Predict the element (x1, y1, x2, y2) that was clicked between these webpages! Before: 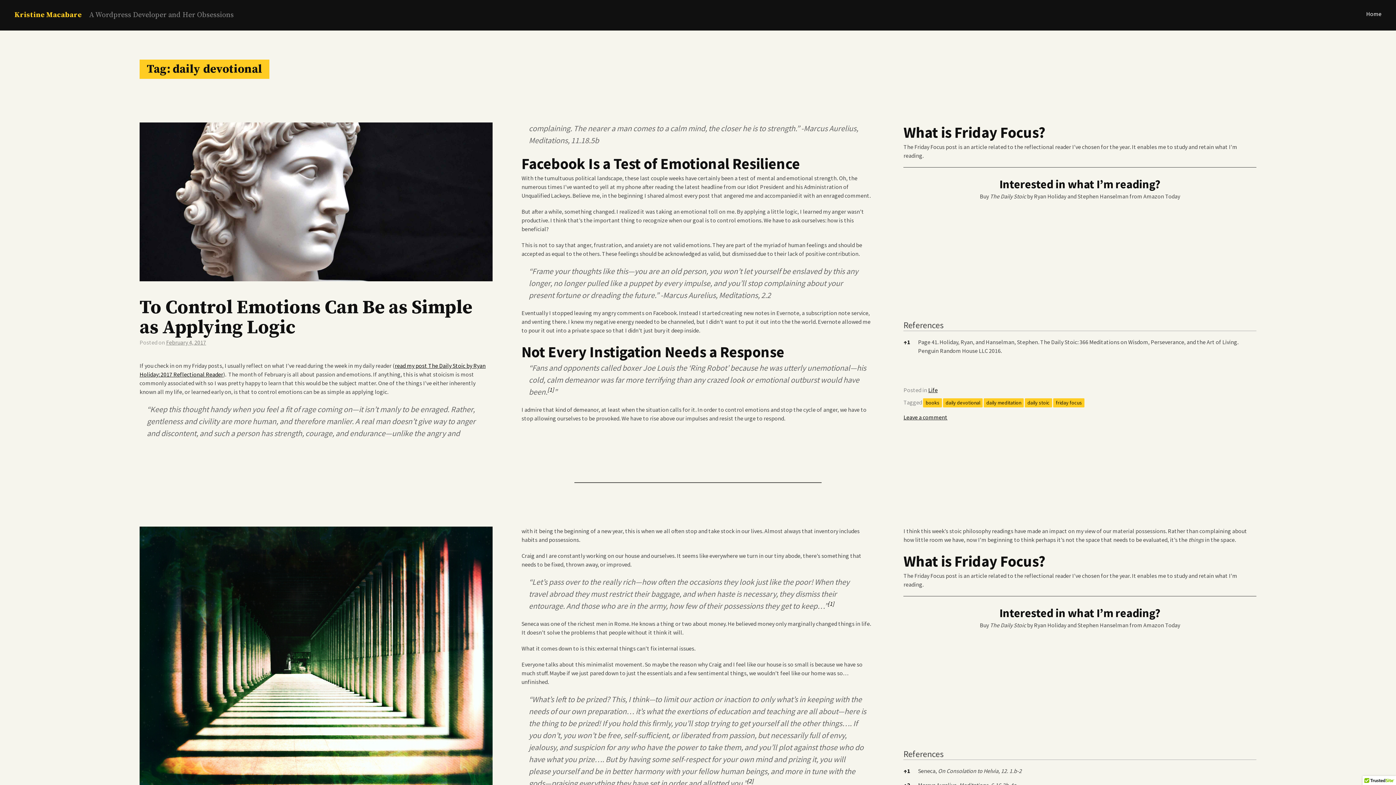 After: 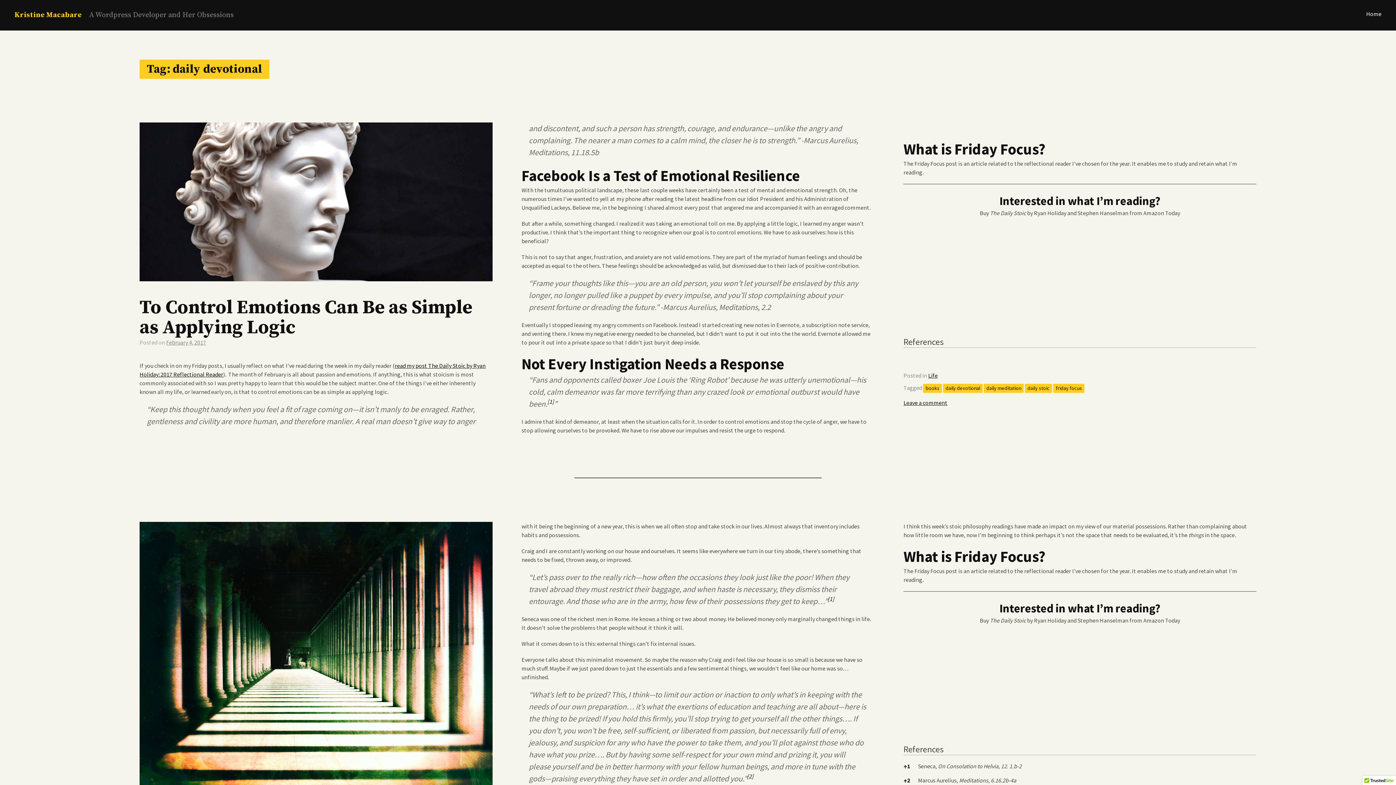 Action: bbox: (903, 319, 943, 331) label: References